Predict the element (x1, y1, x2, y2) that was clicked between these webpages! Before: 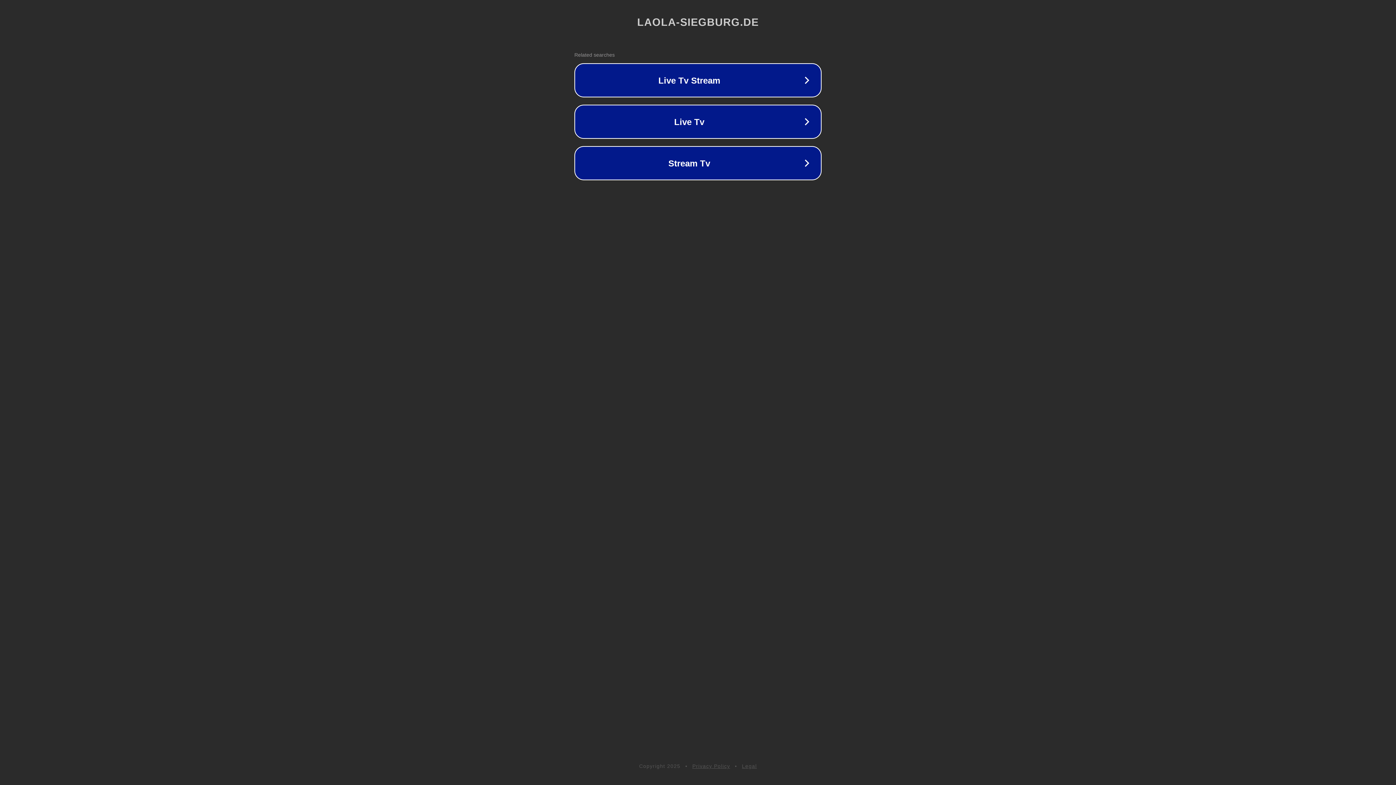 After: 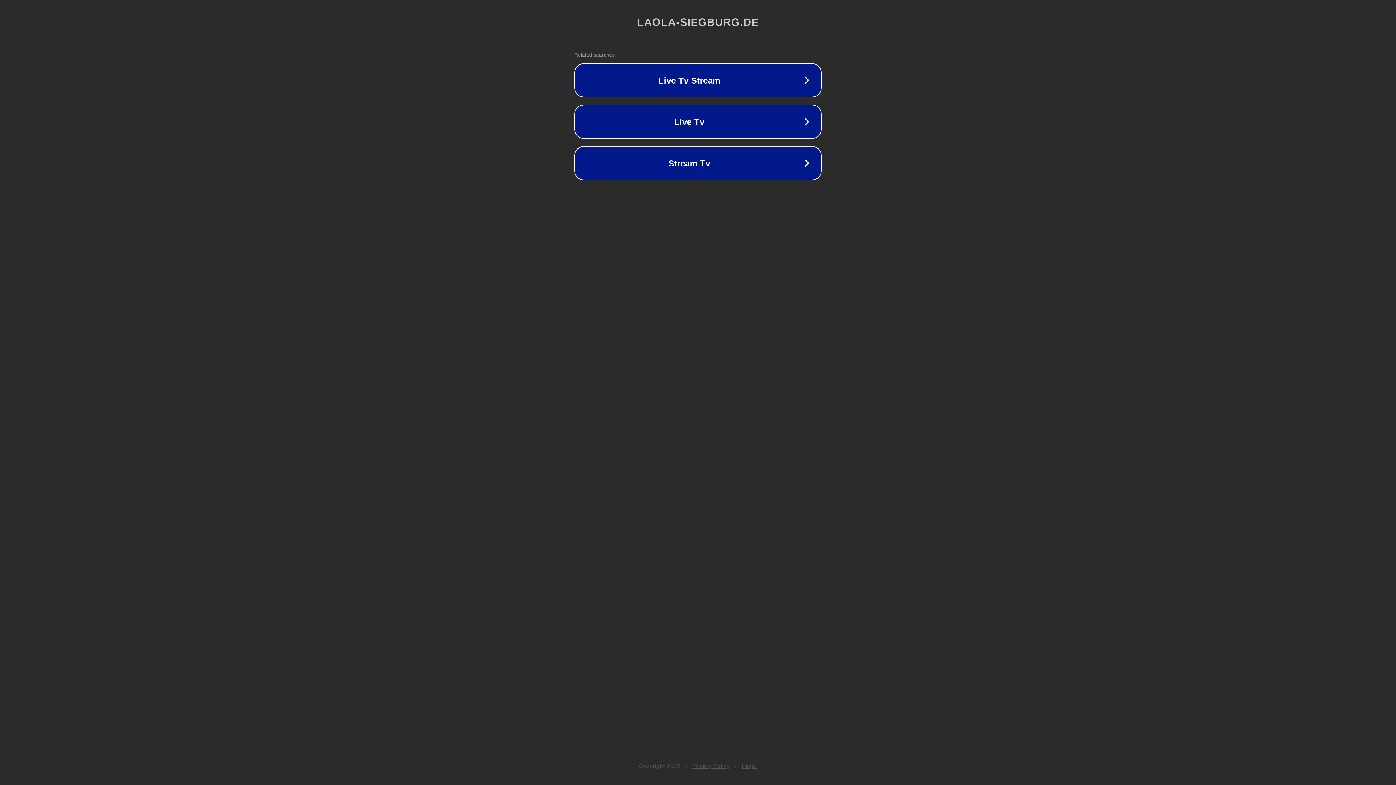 Action: label: Legal bbox: (742, 763, 757, 769)